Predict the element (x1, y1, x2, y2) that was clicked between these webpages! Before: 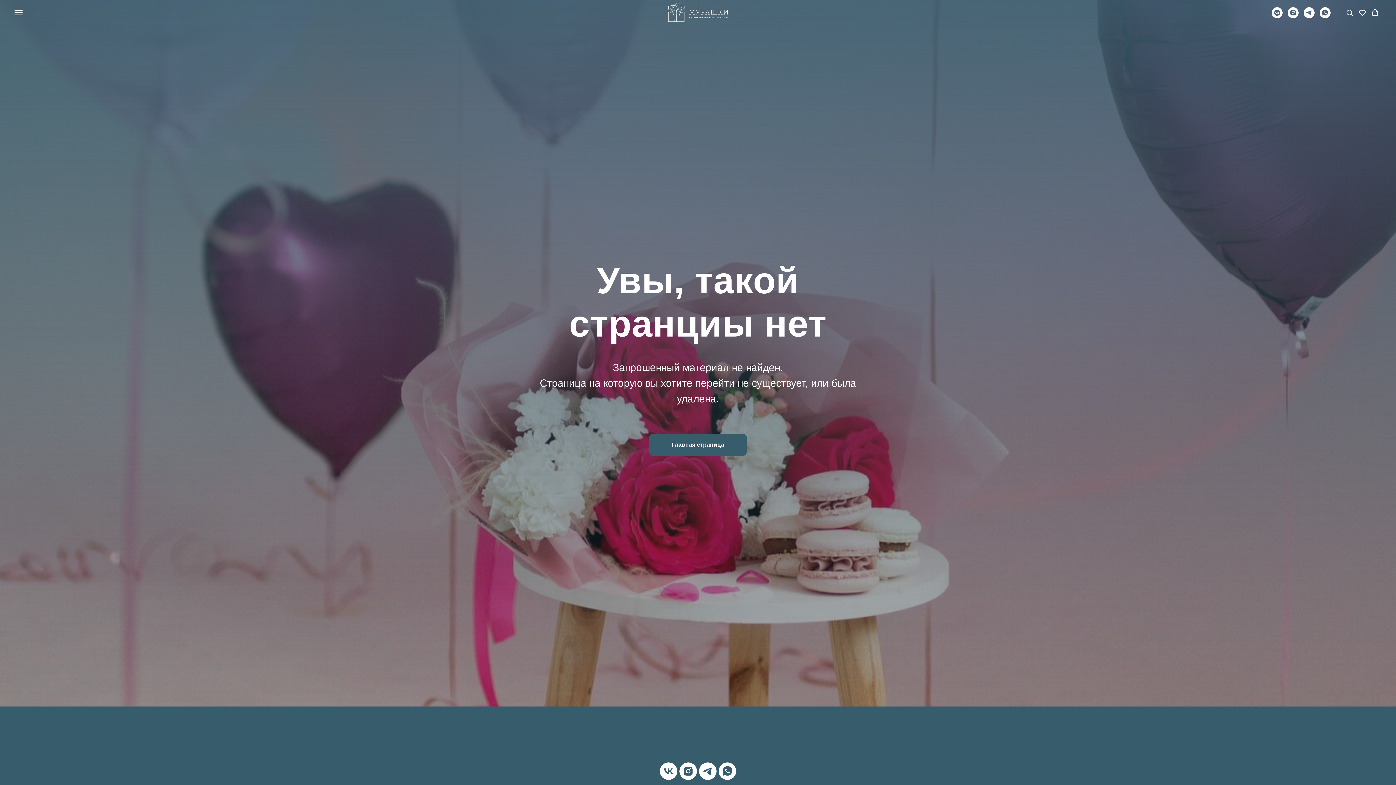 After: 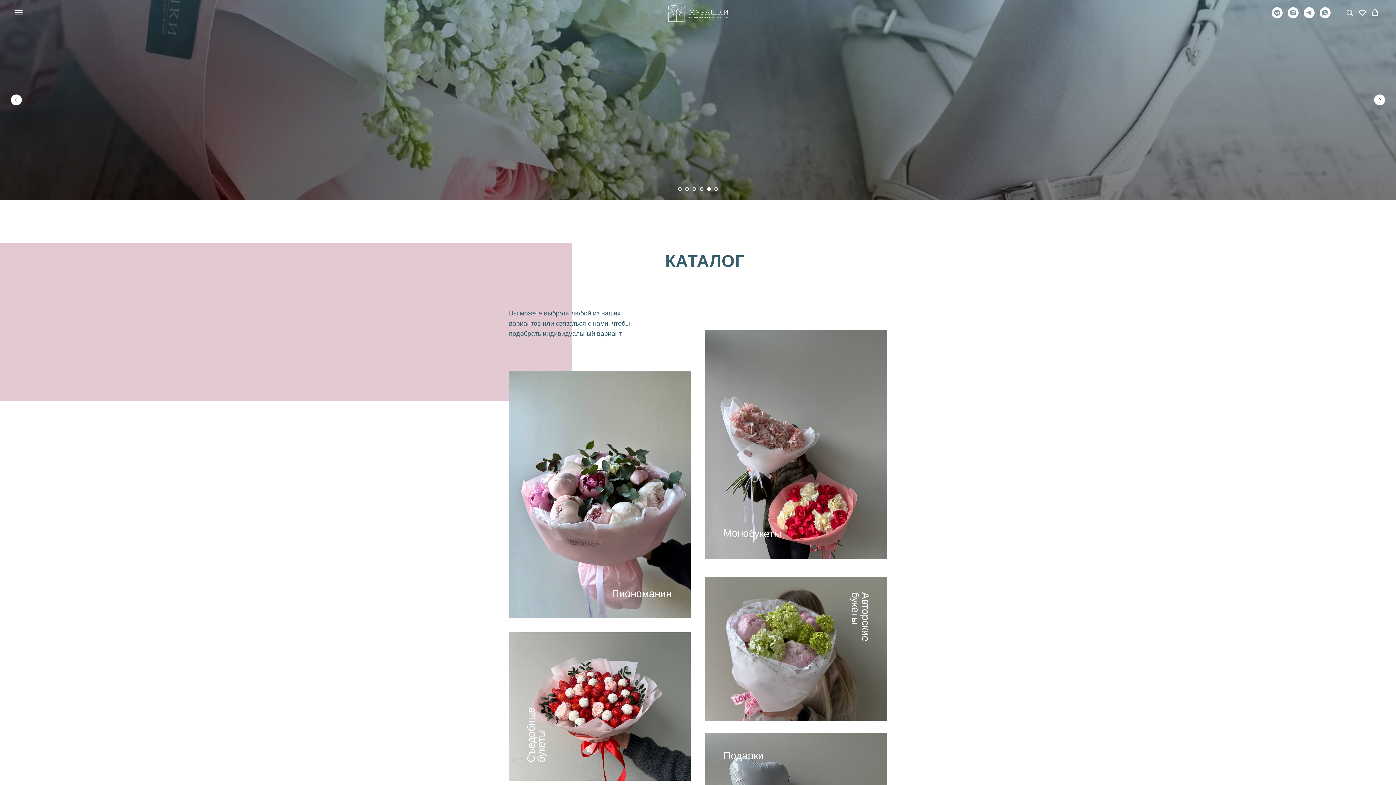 Action: bbox: (661, 0, 734, 25)